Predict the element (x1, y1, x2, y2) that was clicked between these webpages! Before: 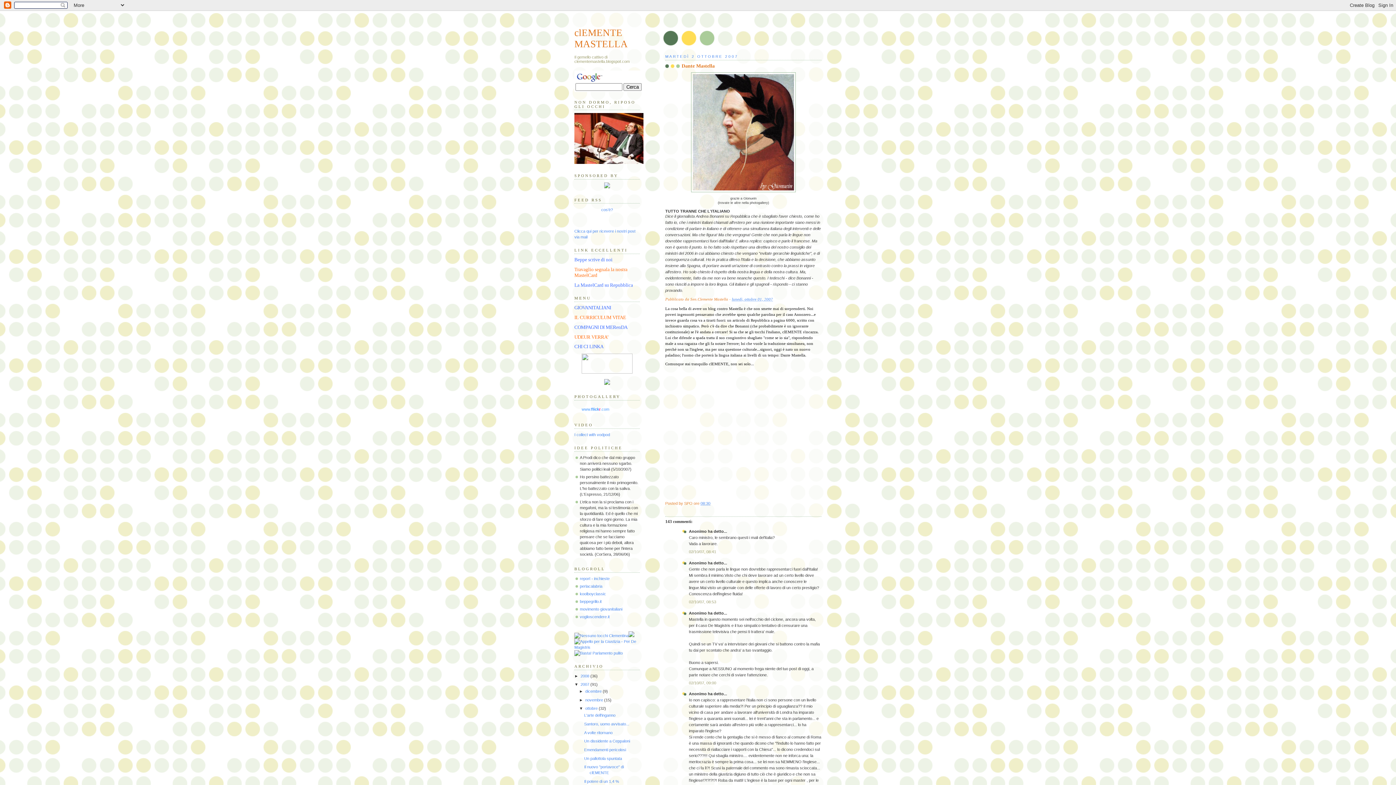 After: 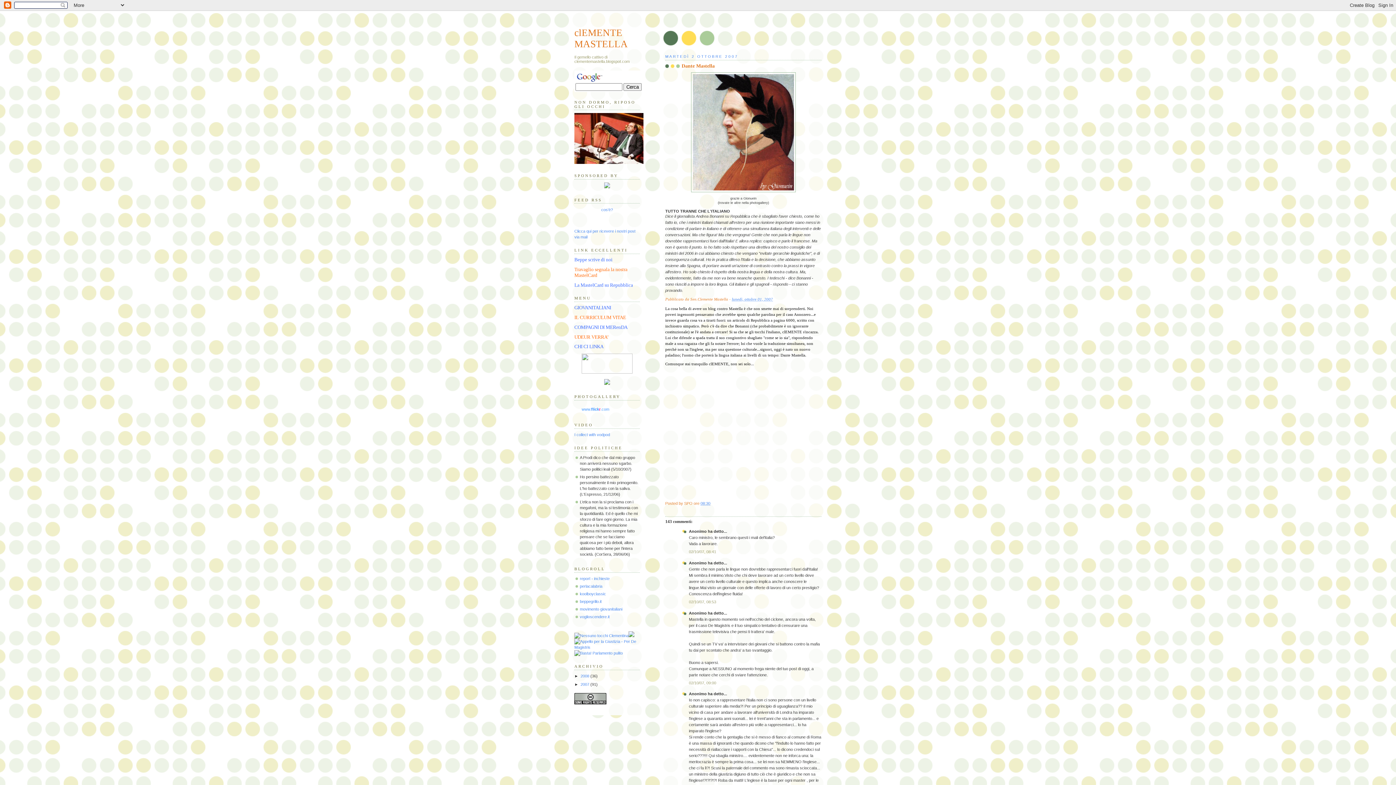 Action: bbox: (574, 682, 580, 687) label: ▼  